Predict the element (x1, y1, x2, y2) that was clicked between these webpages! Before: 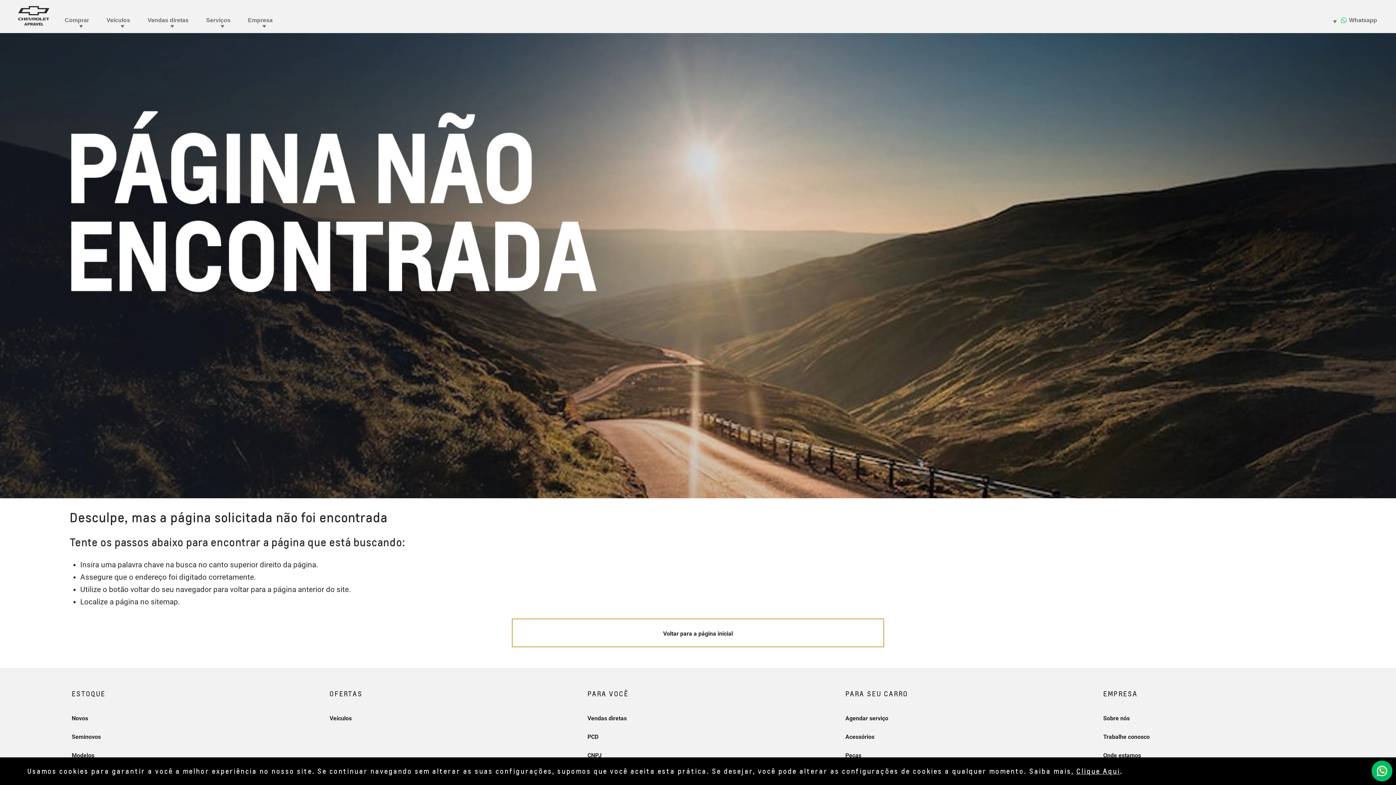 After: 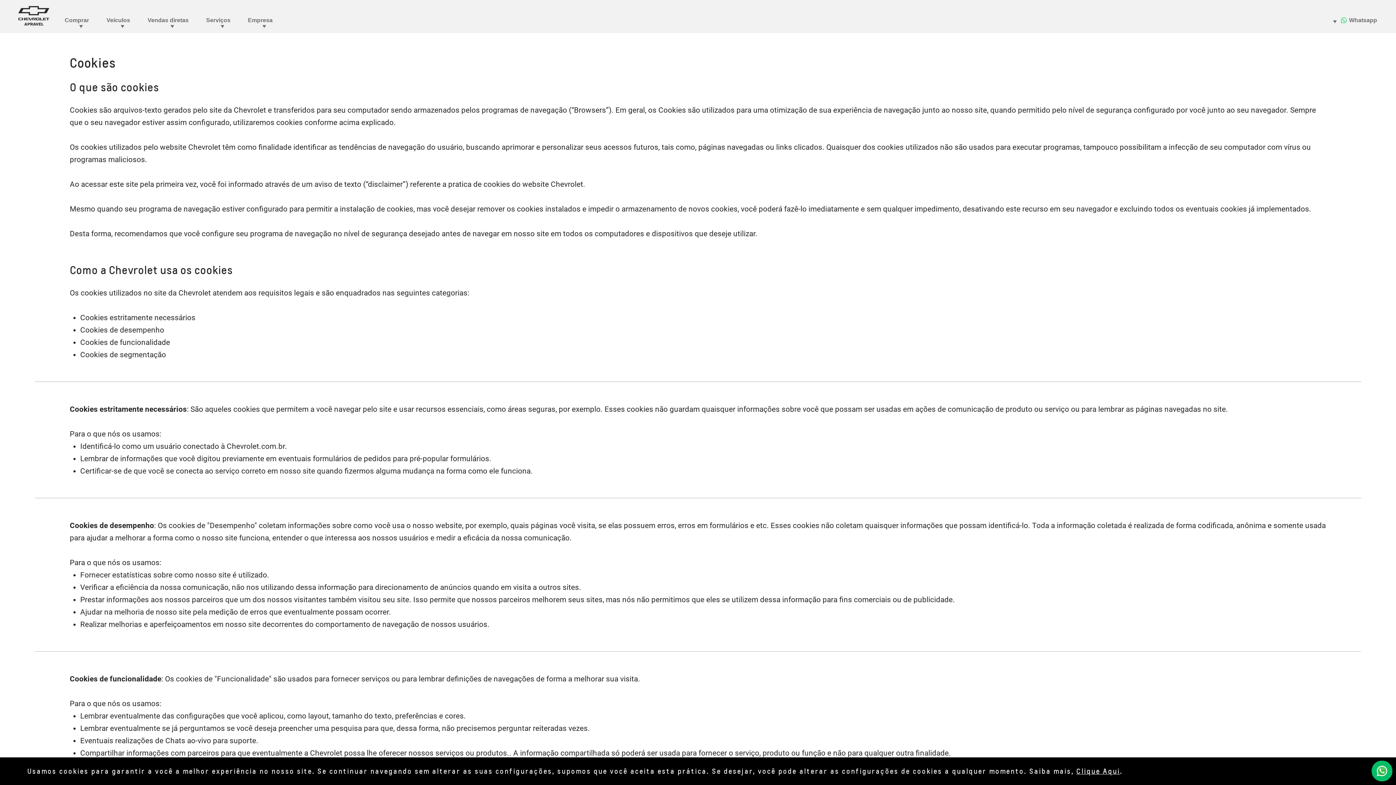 Action: bbox: (1076, 767, 1120, 775) label: Clique Aqui